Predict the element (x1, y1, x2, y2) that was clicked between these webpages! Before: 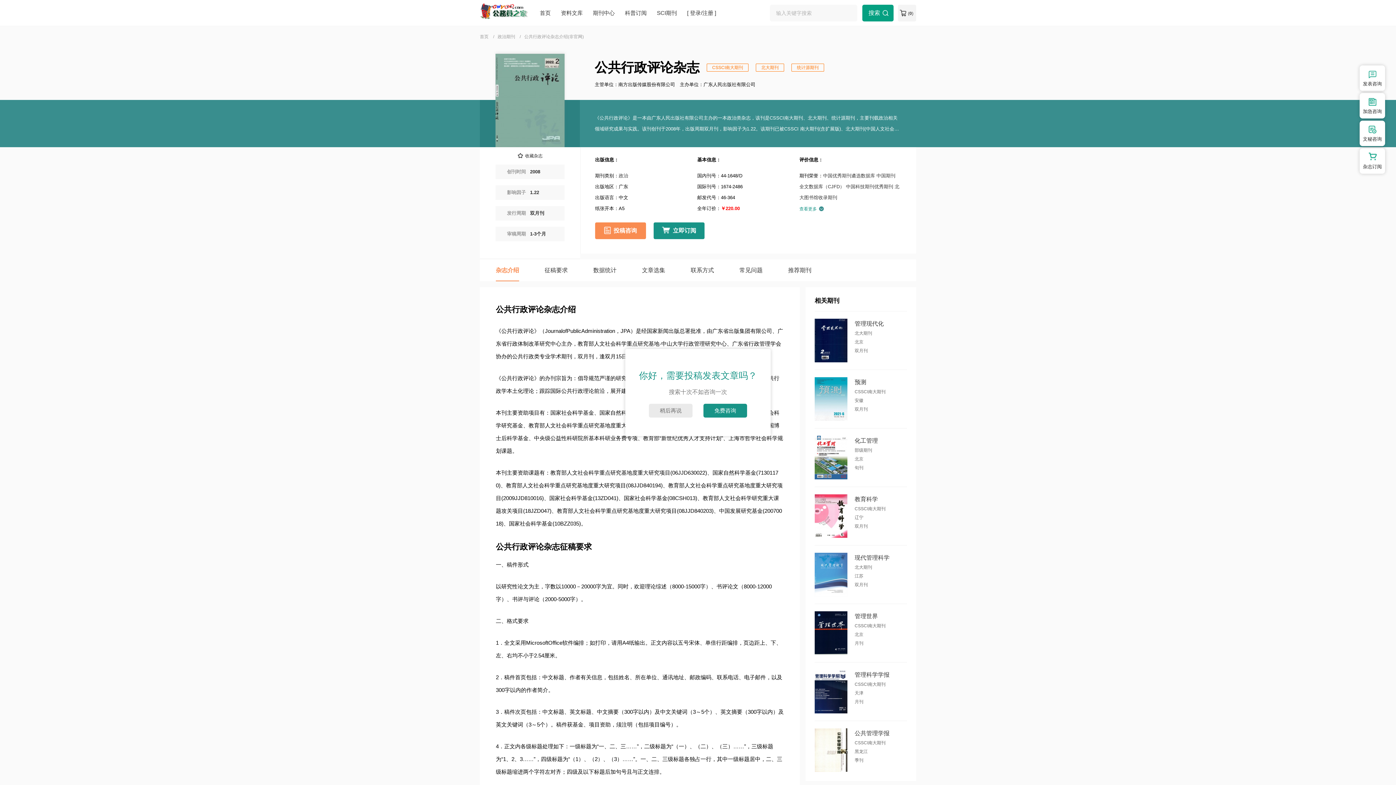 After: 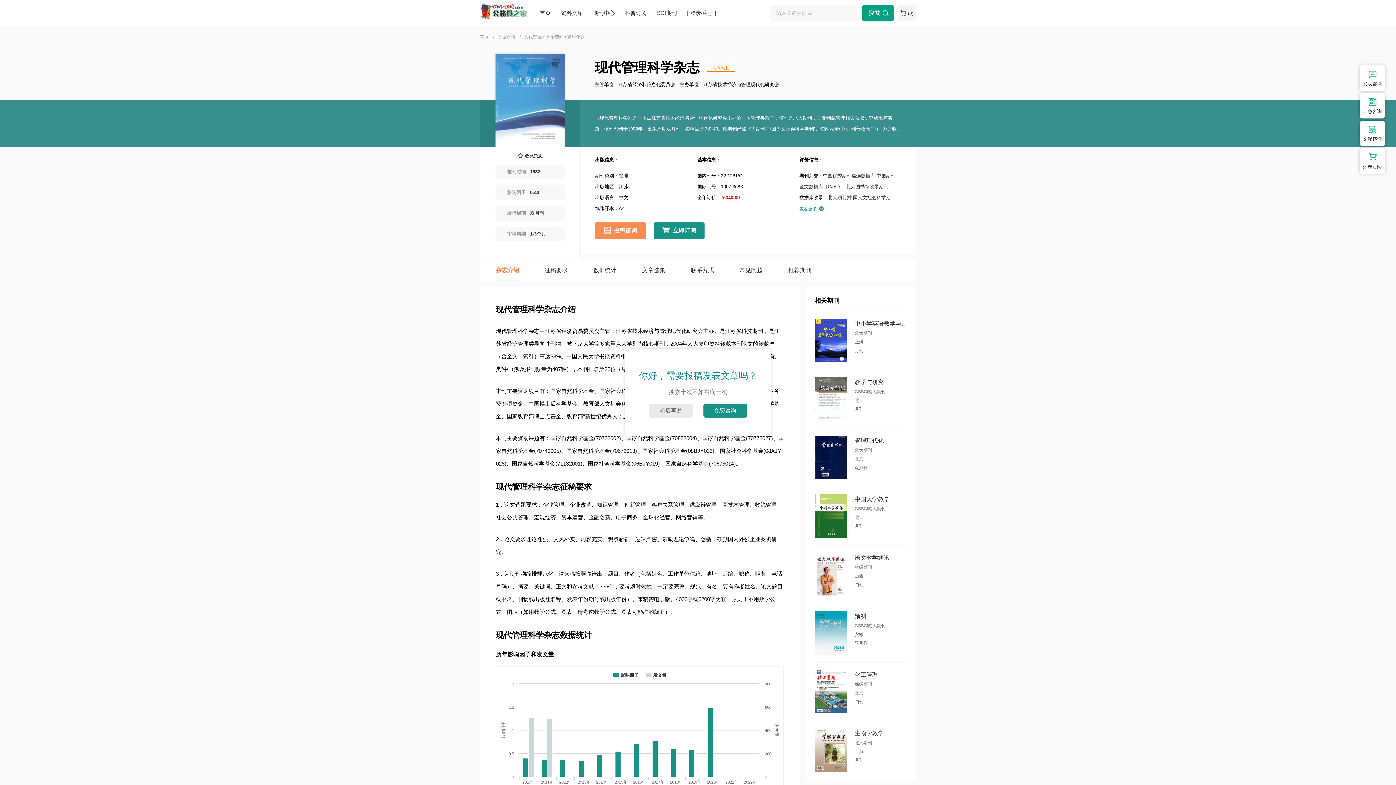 Action: label: 现代管理科学

北大期刊

江苏

双月刊 bbox: (814, 552, 907, 596)